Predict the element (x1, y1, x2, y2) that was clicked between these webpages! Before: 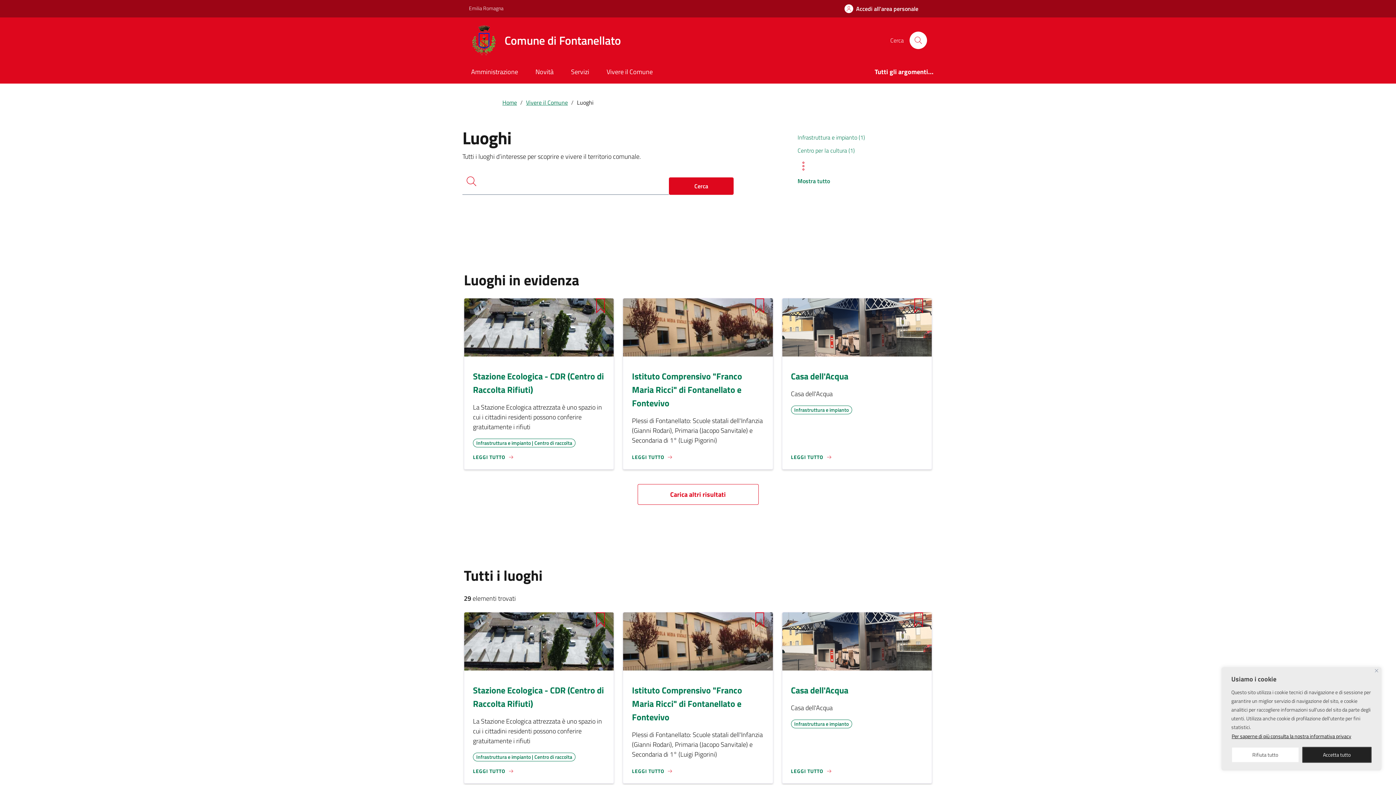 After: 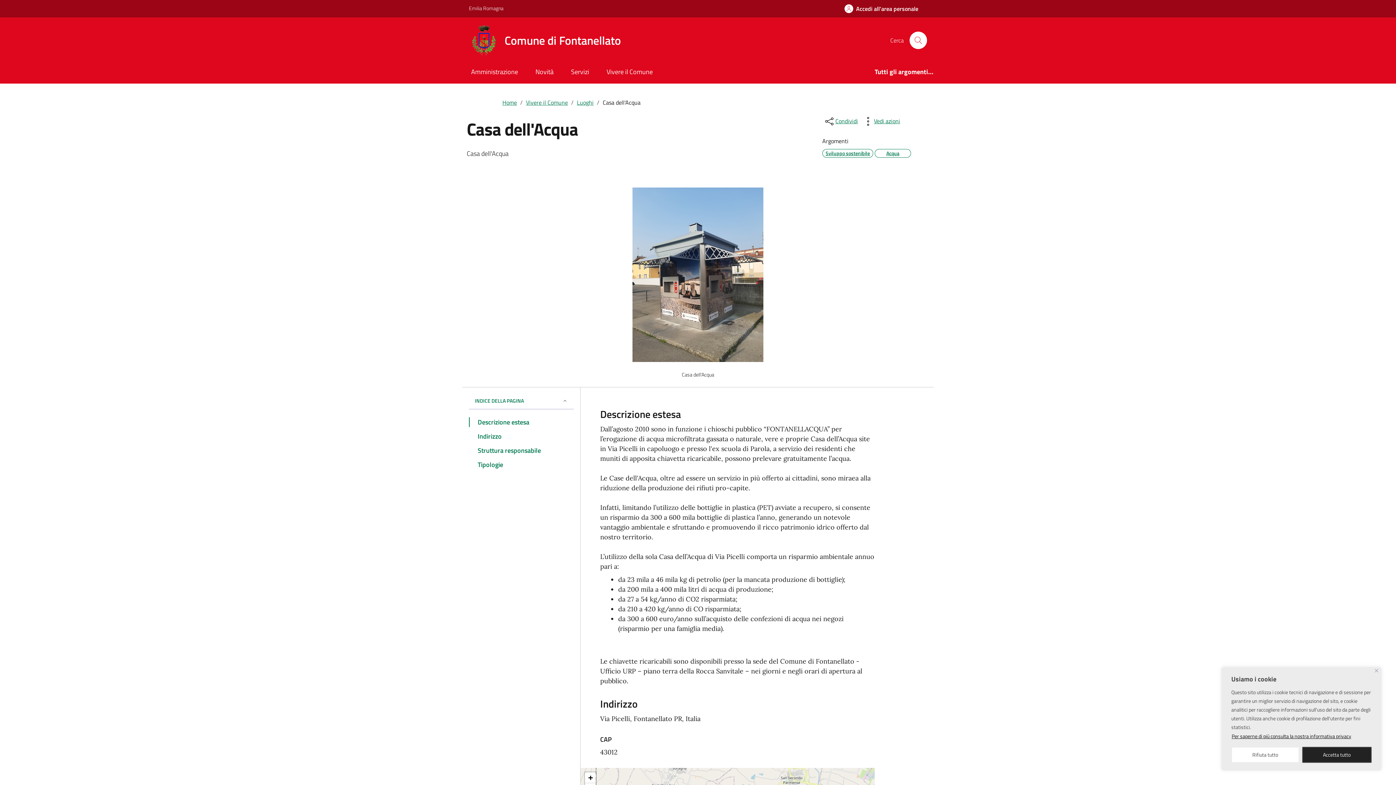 Action: bbox: (791, 768, 832, 774) label: LEGGI TUTTO